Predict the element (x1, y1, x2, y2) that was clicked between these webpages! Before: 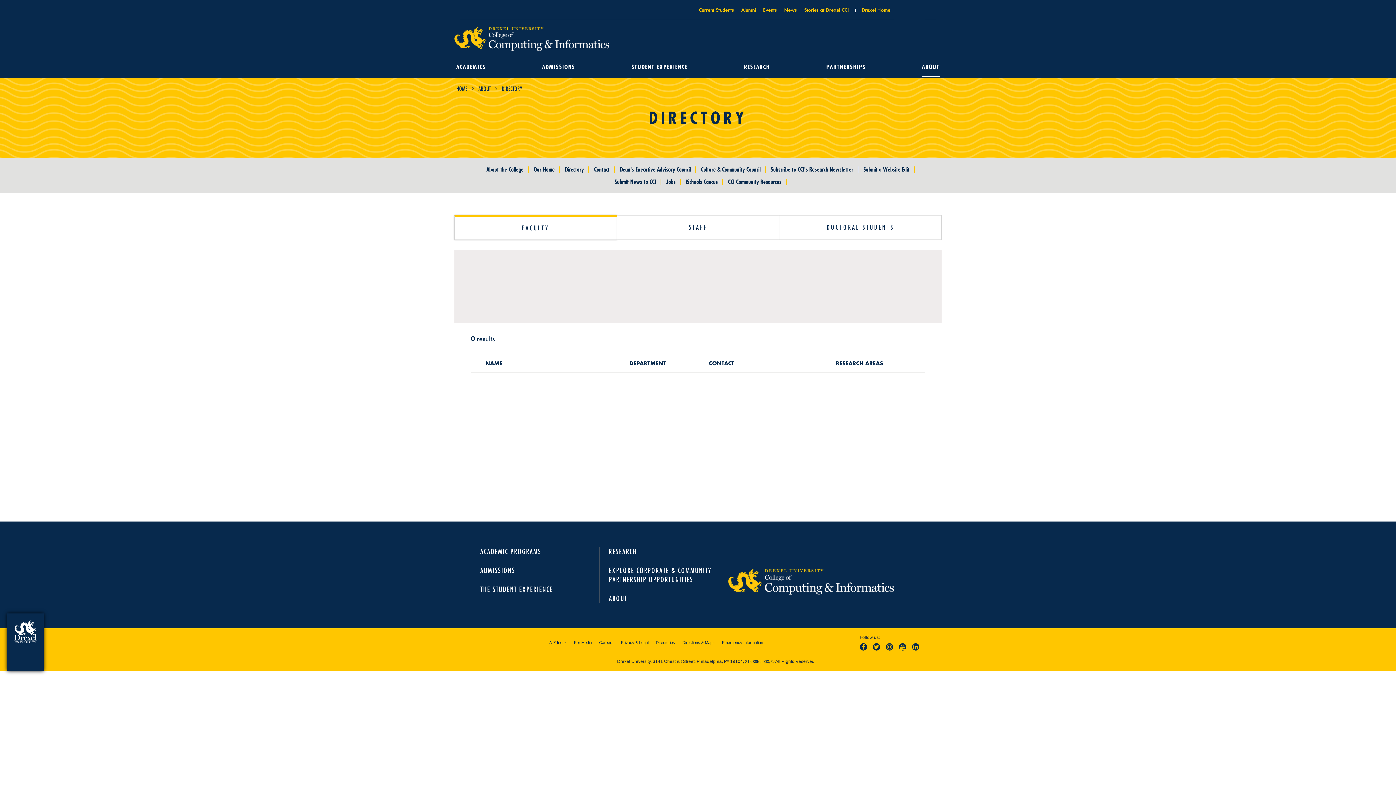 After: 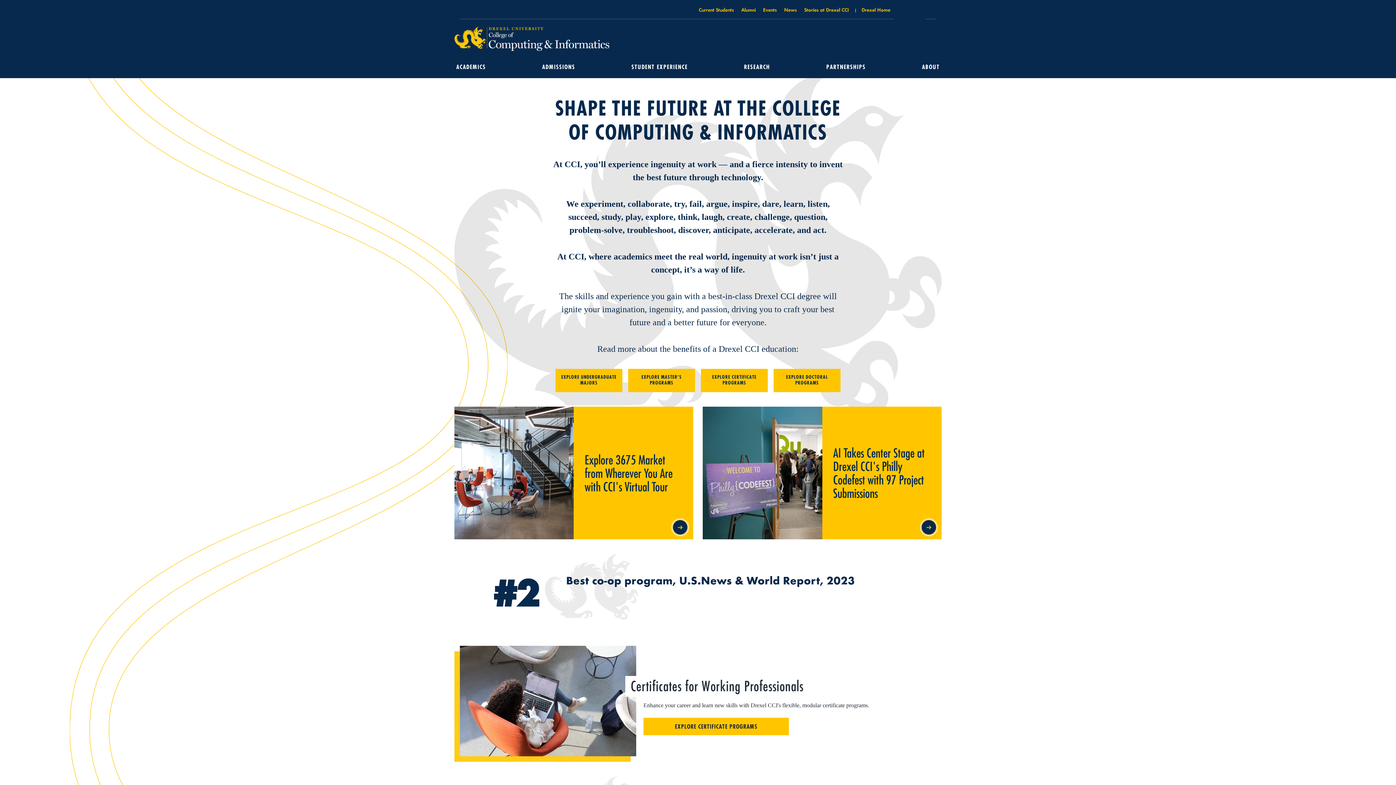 Action: bbox: (454, 44, 609, 52)